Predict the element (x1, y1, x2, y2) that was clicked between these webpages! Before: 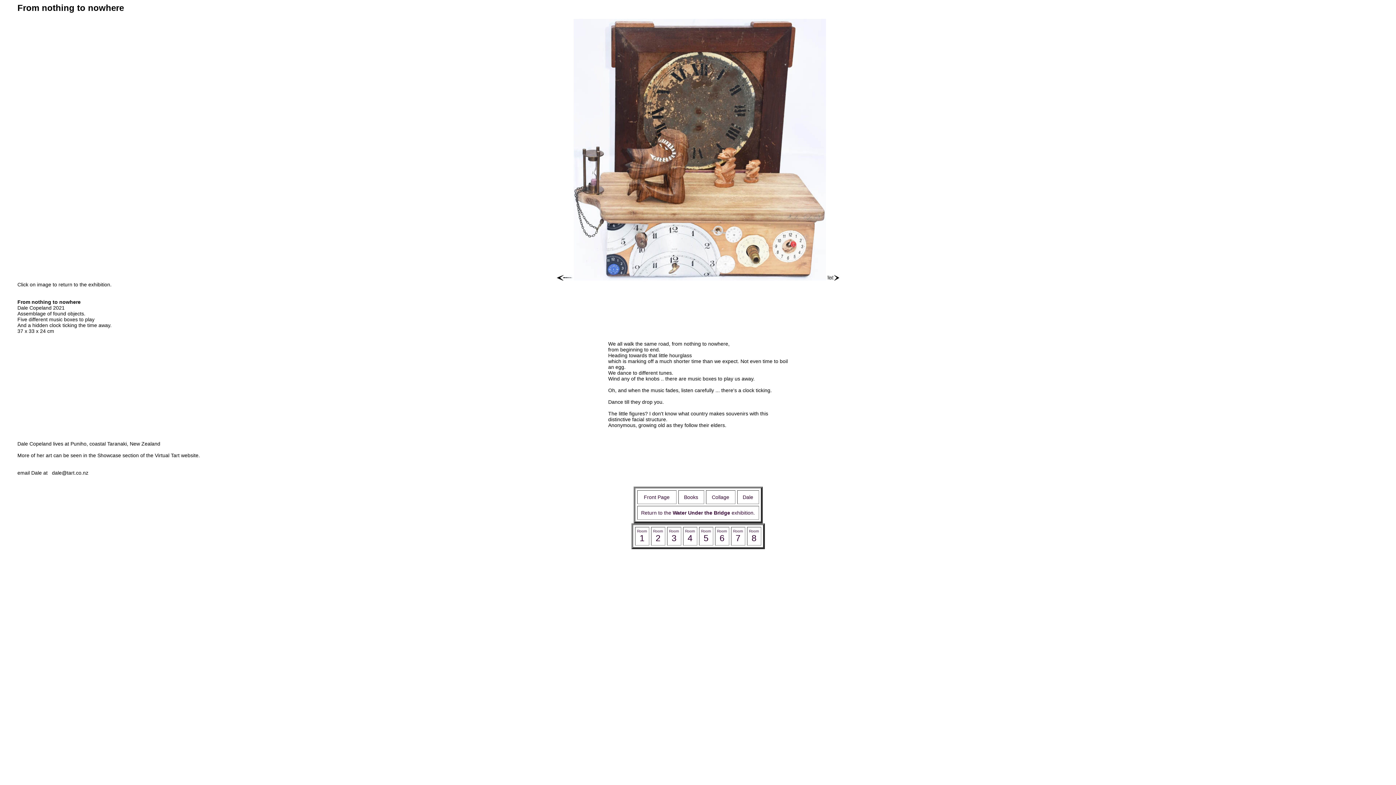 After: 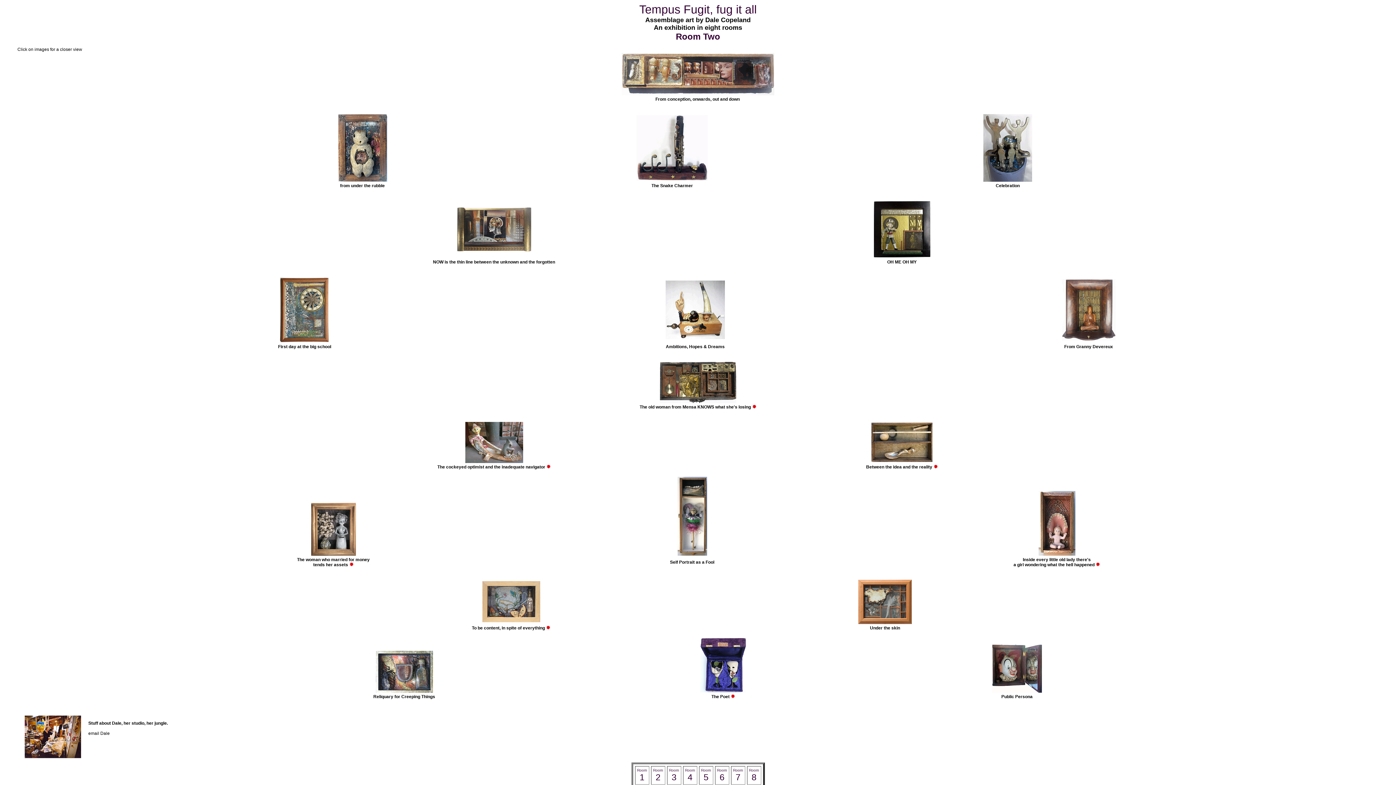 Action: label: Room
2 bbox: (653, 528, 663, 542)